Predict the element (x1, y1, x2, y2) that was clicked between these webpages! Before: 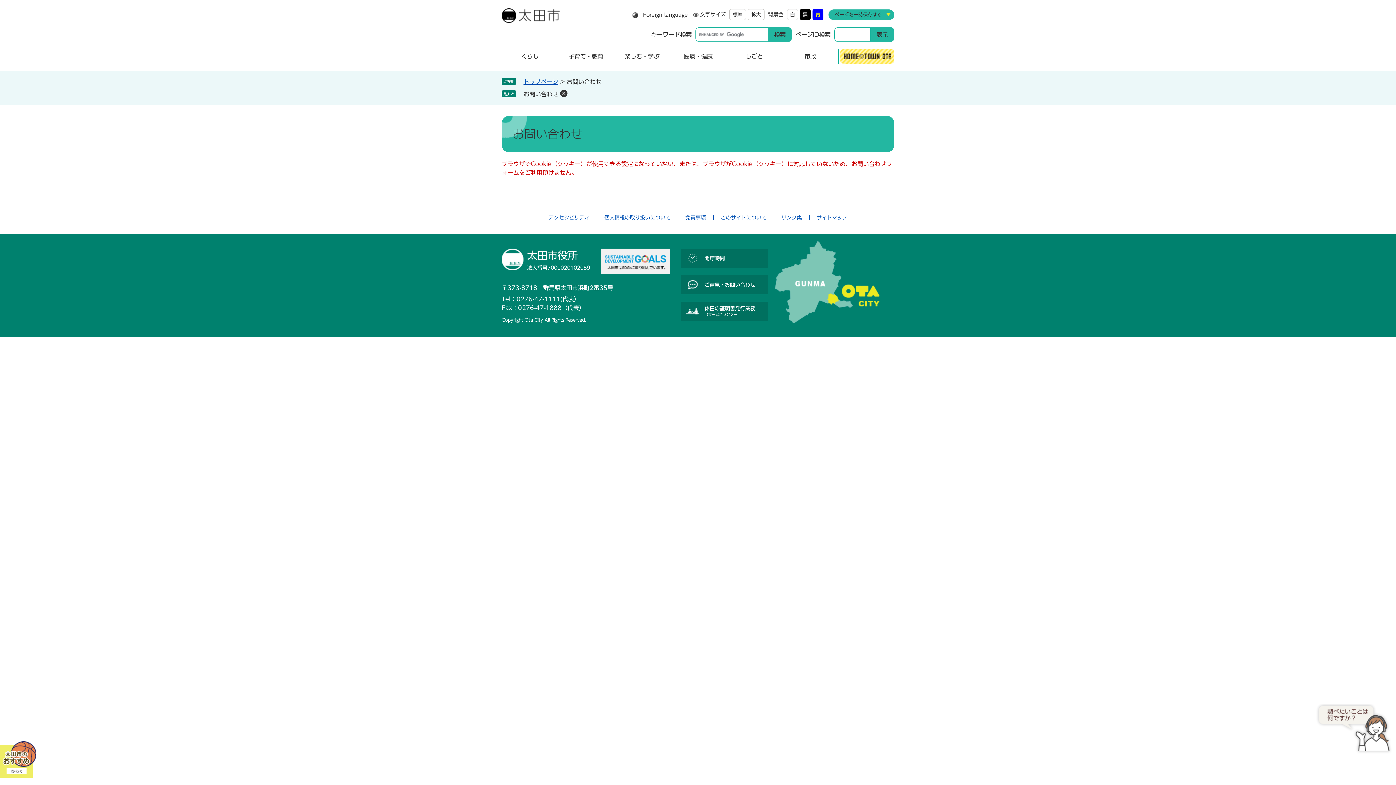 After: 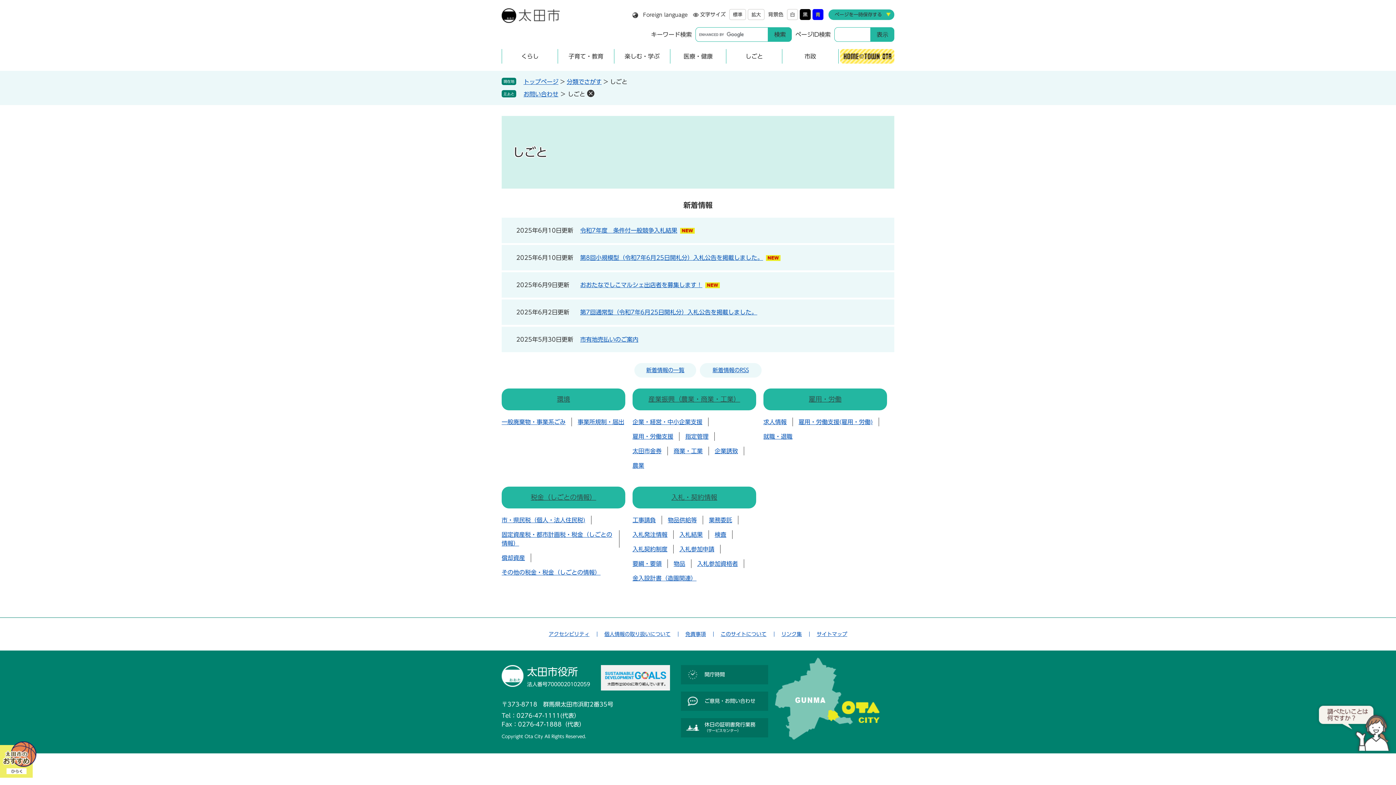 Action: bbox: (726, 41, 782, 70) label: しごと